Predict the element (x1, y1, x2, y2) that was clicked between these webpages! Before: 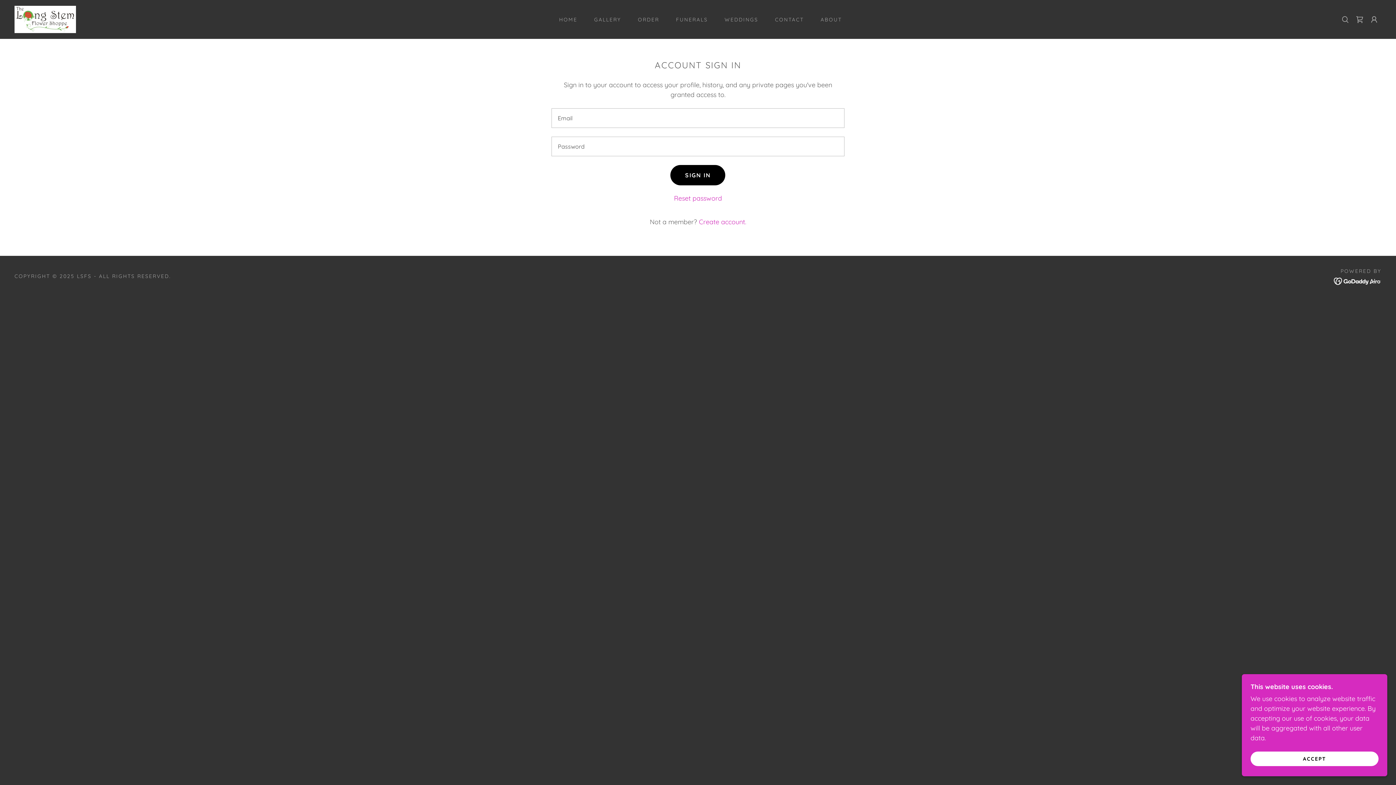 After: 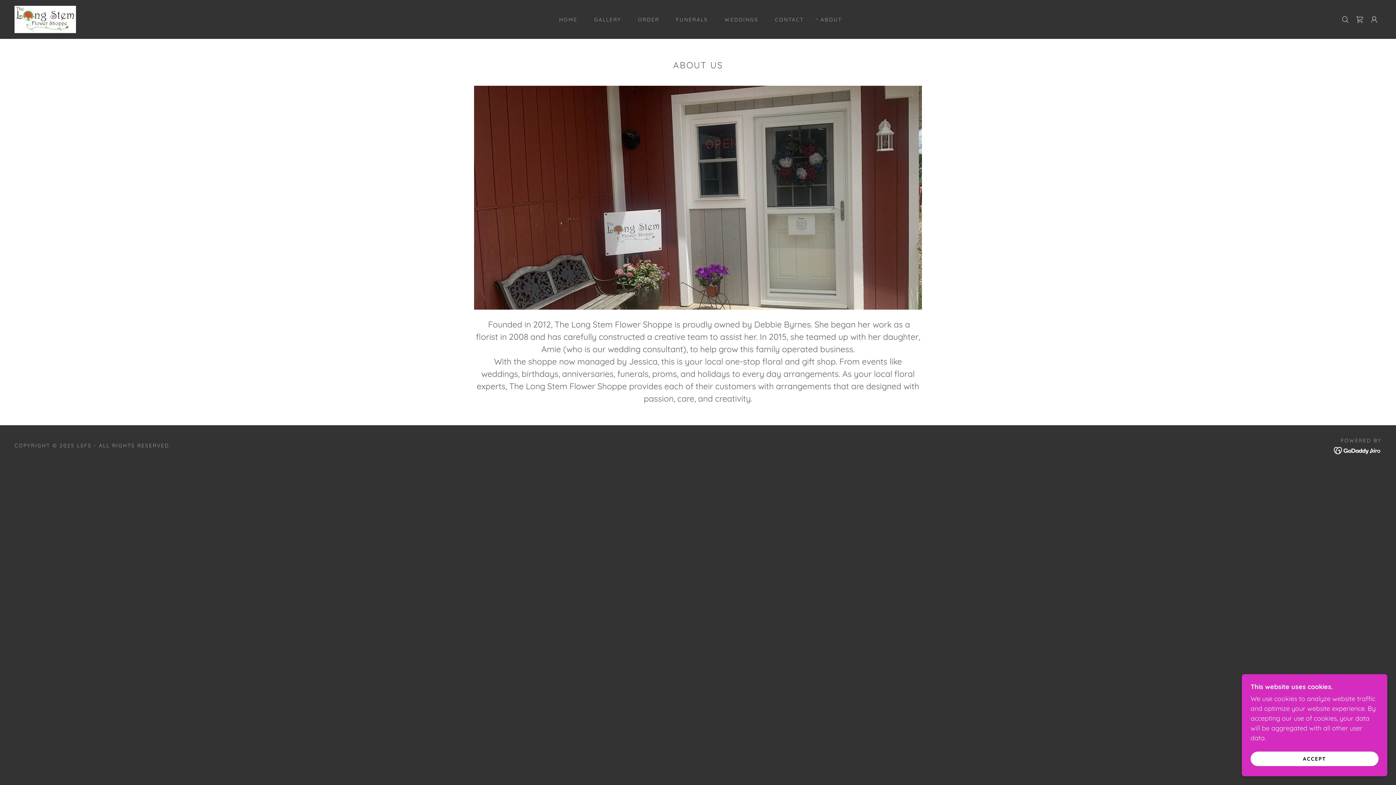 Action: bbox: (813, 12, 844, 26) label: ABOUT